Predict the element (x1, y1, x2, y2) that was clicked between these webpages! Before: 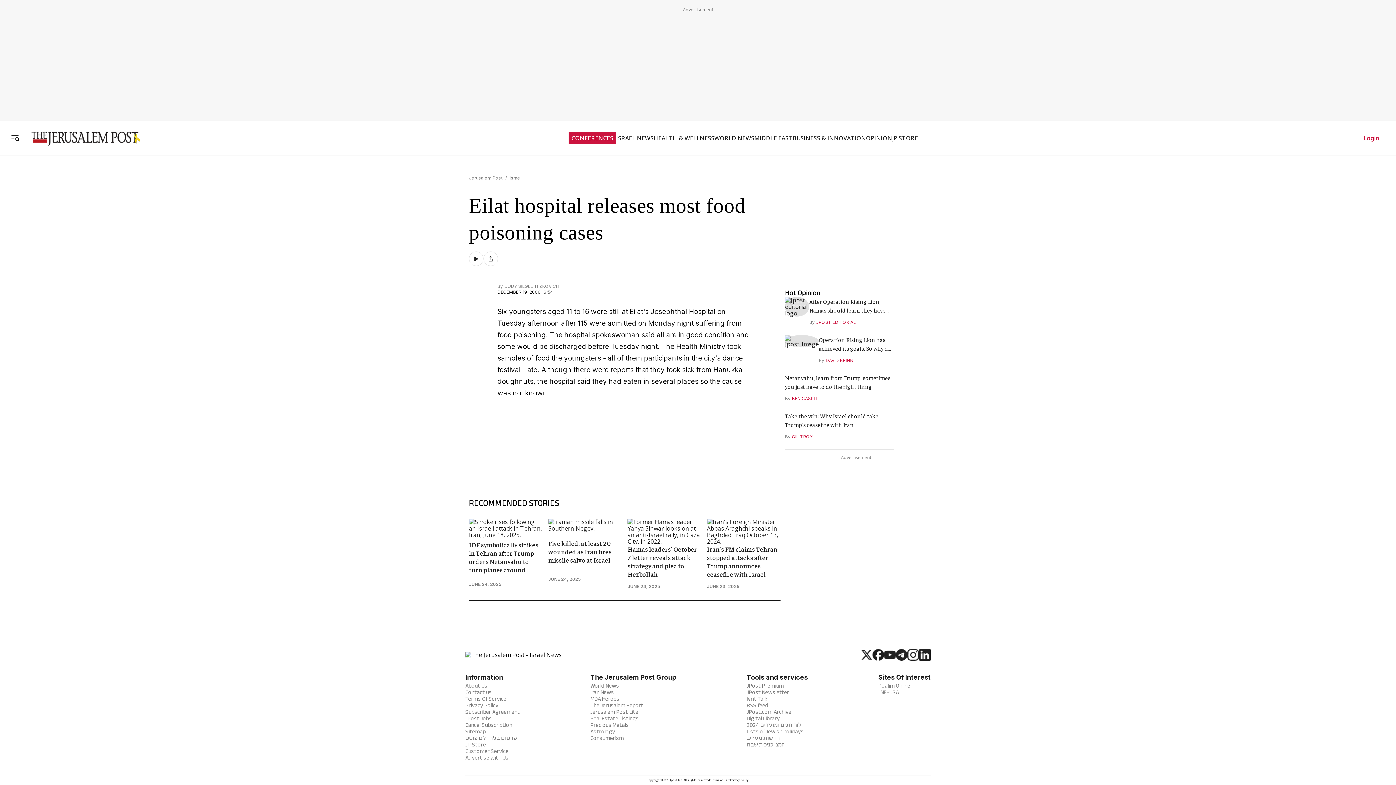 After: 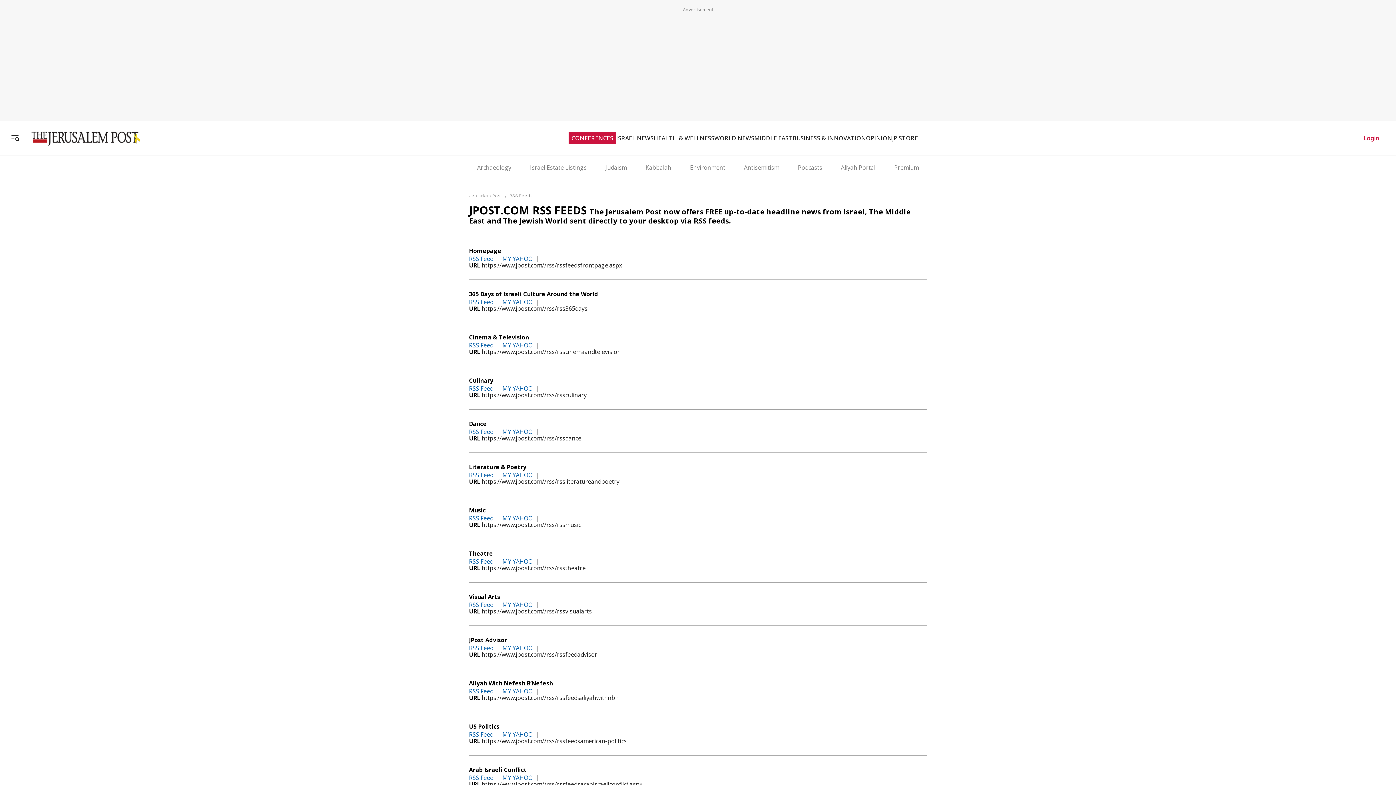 Action: bbox: (746, 702, 768, 708) label: RSS feed